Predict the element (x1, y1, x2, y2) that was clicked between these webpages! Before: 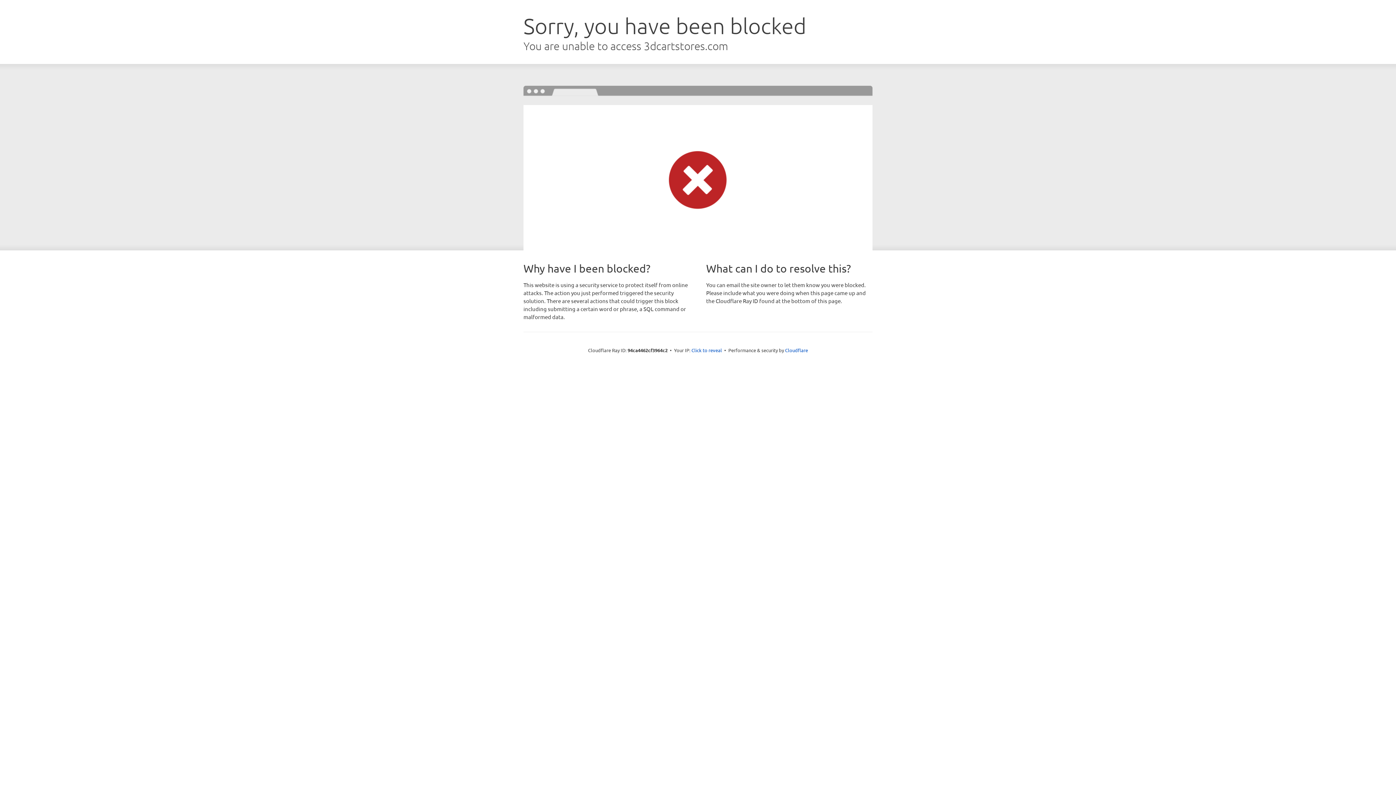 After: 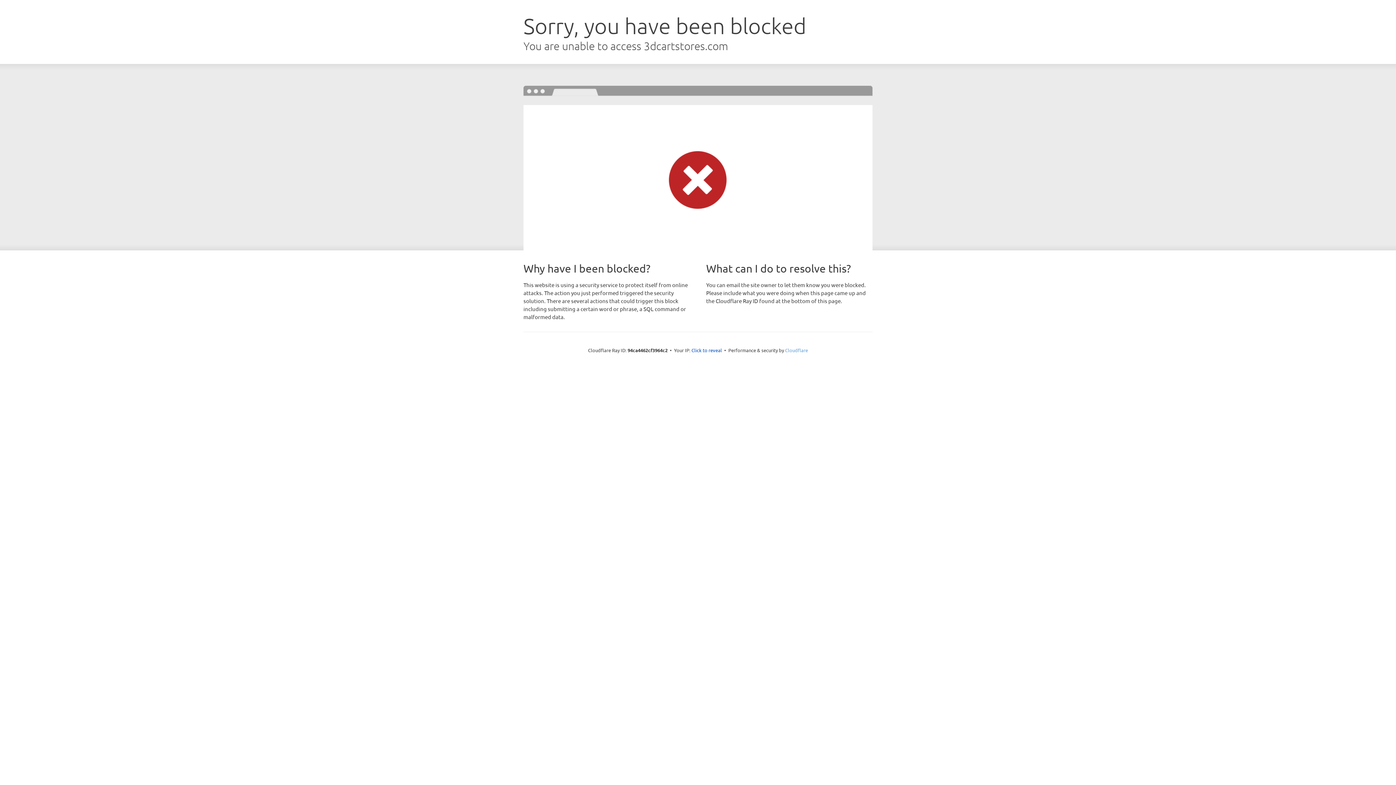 Action: label: Cloudflare bbox: (785, 347, 808, 353)